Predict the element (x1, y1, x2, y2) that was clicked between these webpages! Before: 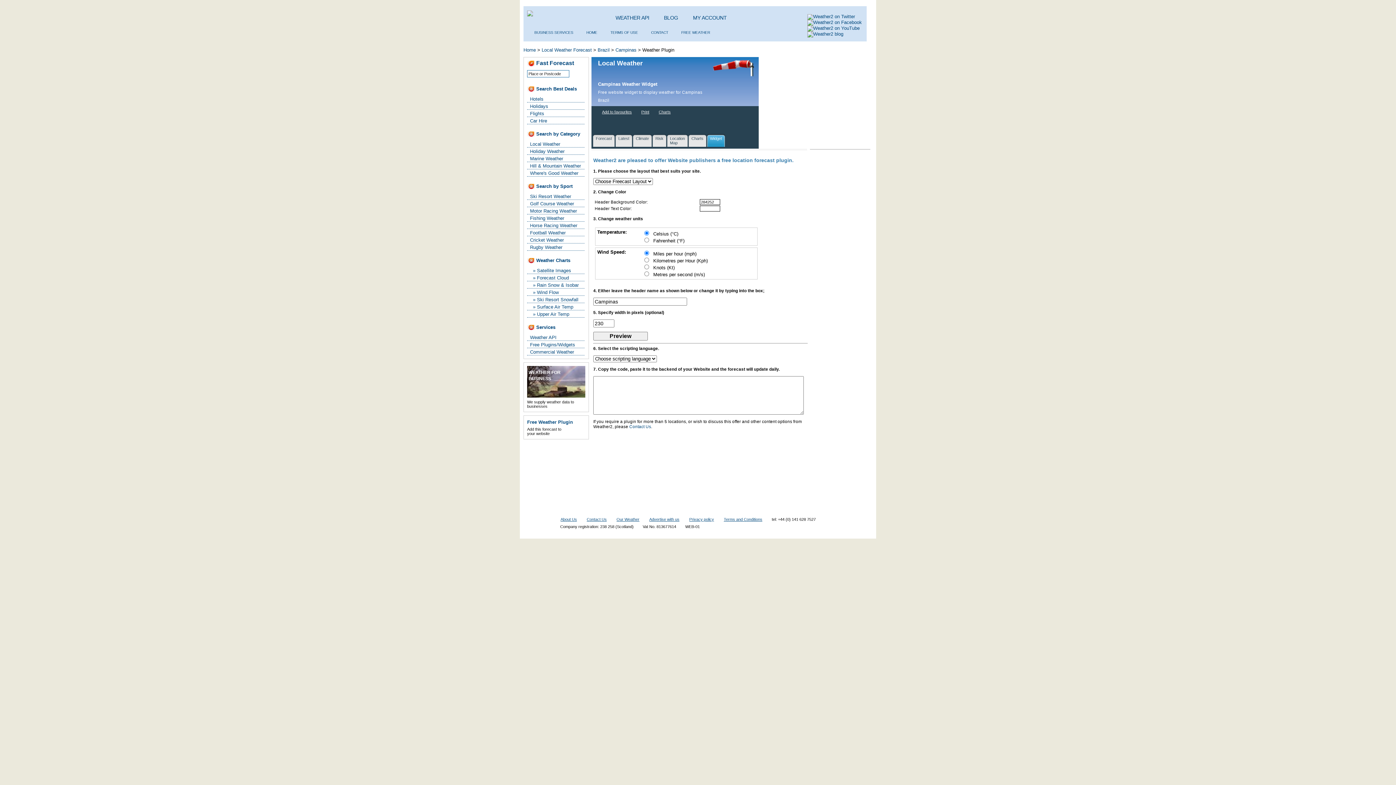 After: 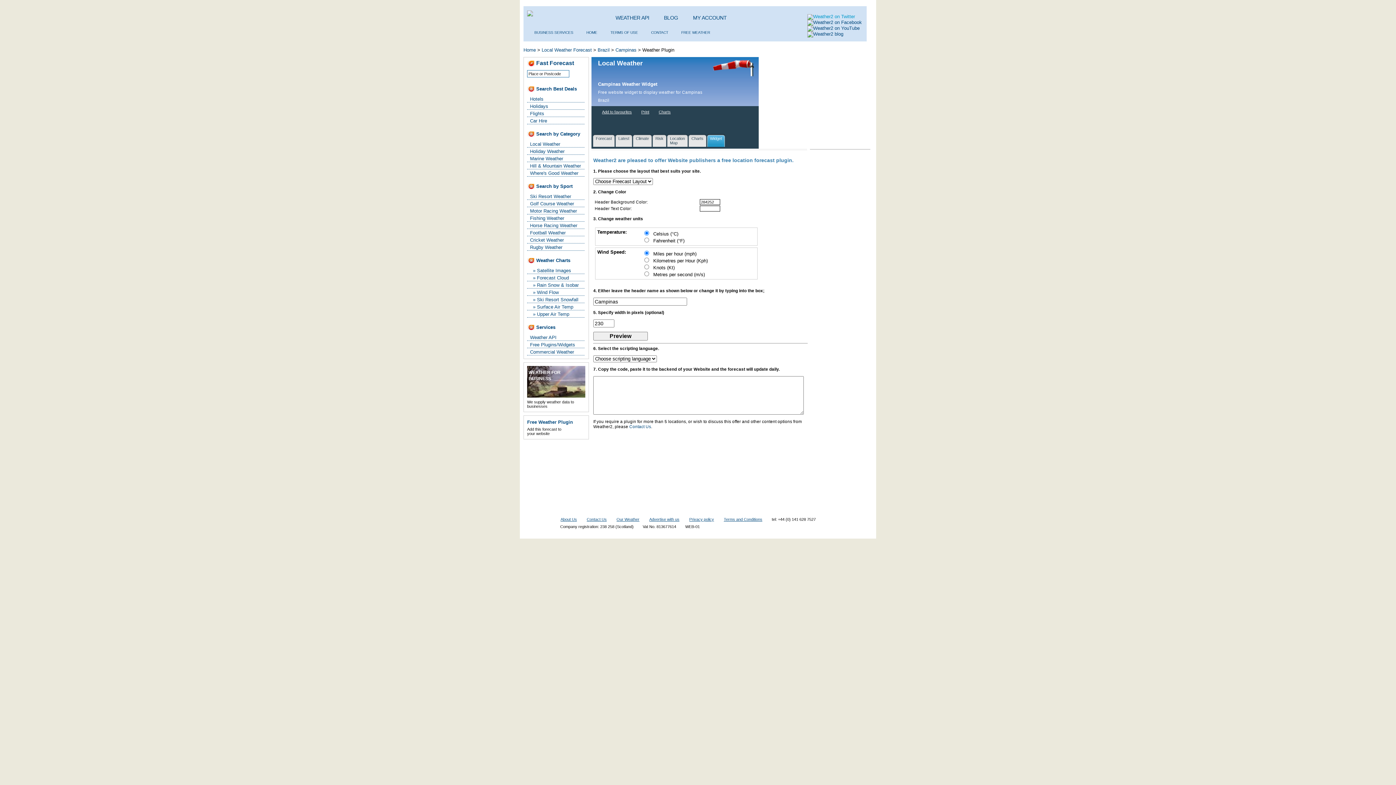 Action: label:   bbox: (807, 13, 855, 19)